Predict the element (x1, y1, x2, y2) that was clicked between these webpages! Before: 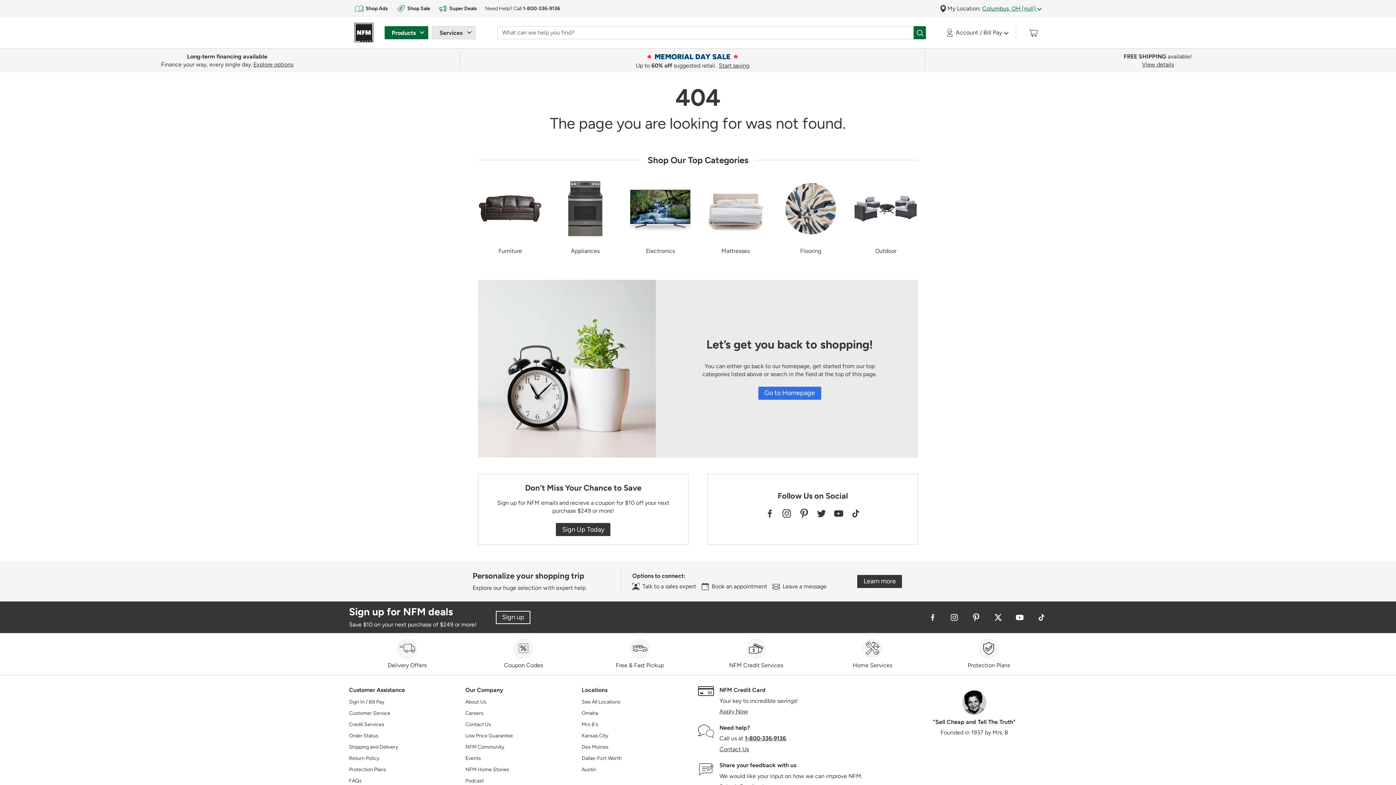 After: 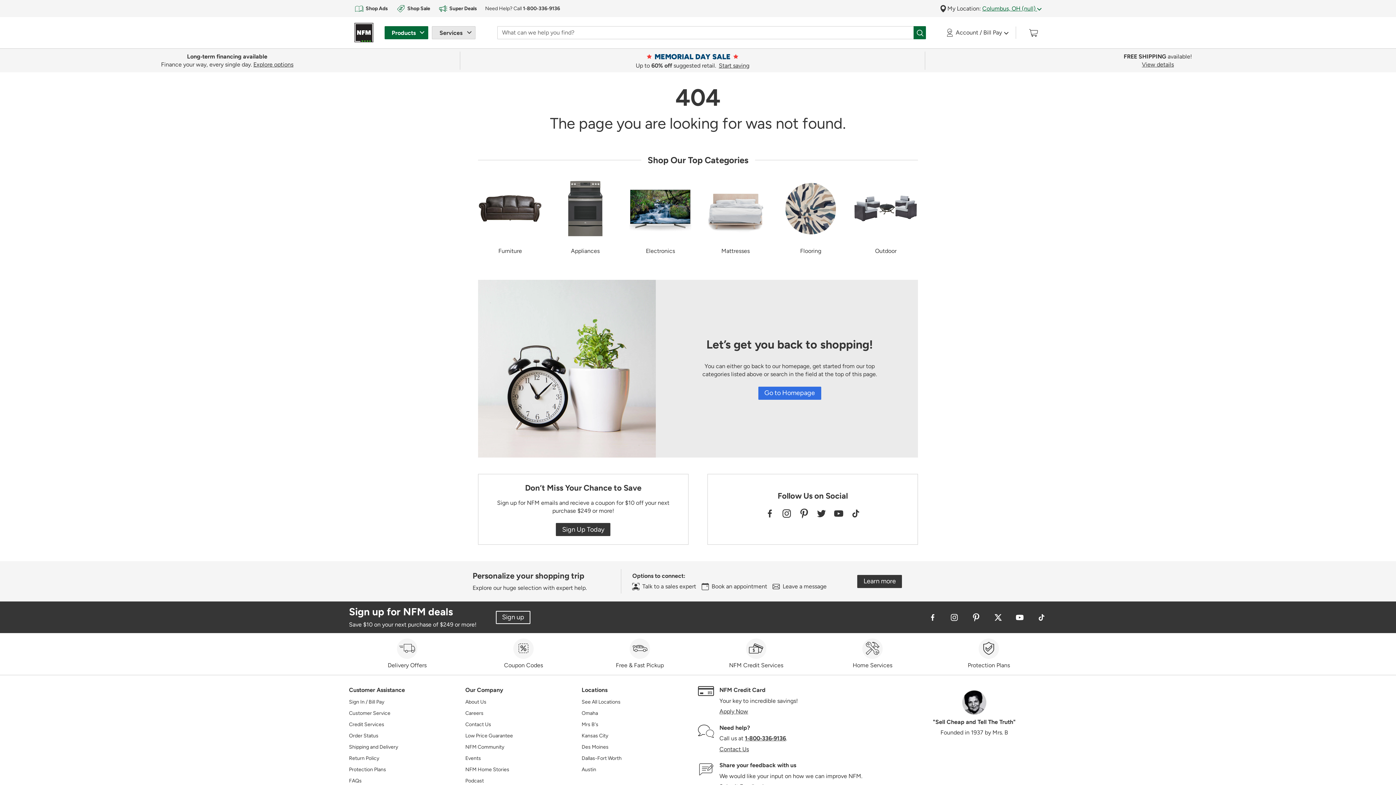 Action: label: Go to NFM's Instagram (Opens in new window) bbox: (949, 613, 959, 620)